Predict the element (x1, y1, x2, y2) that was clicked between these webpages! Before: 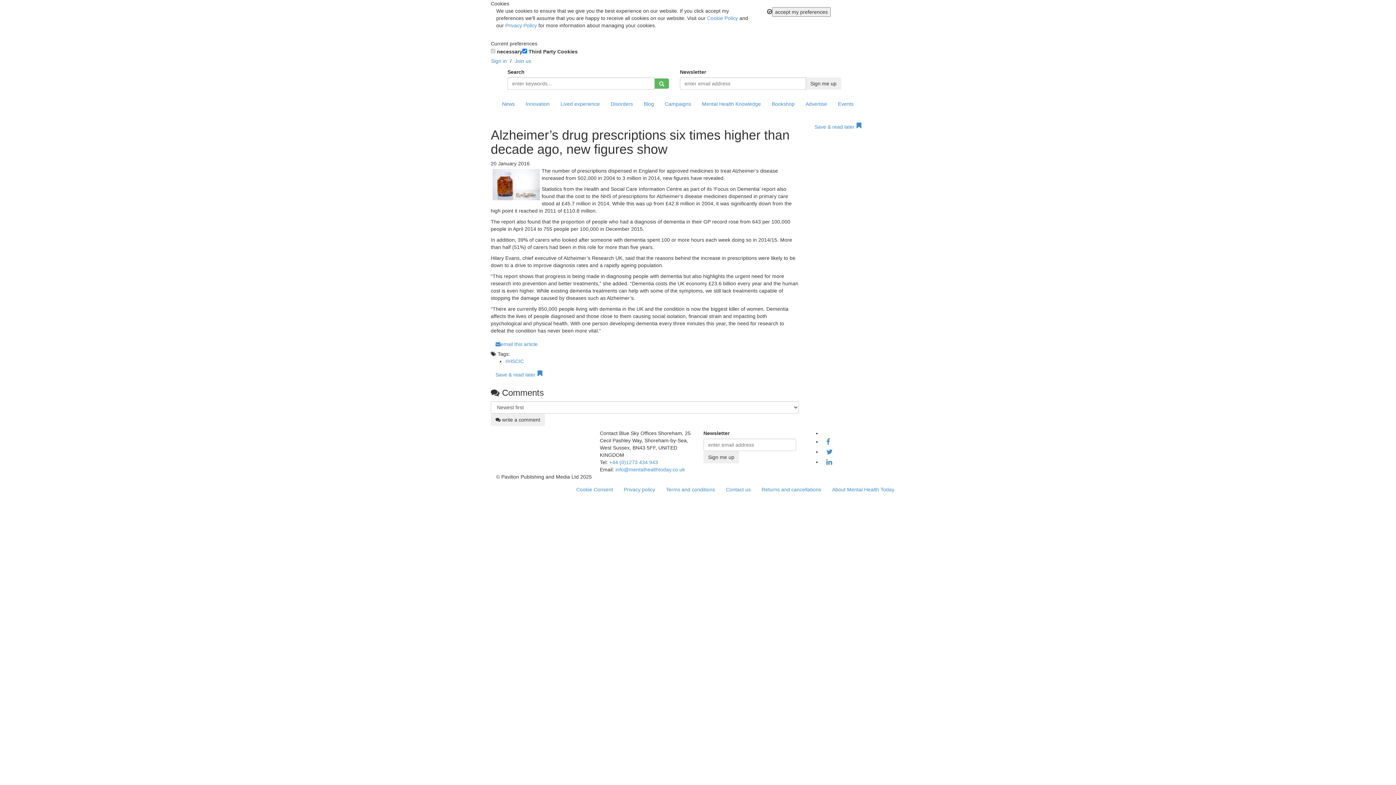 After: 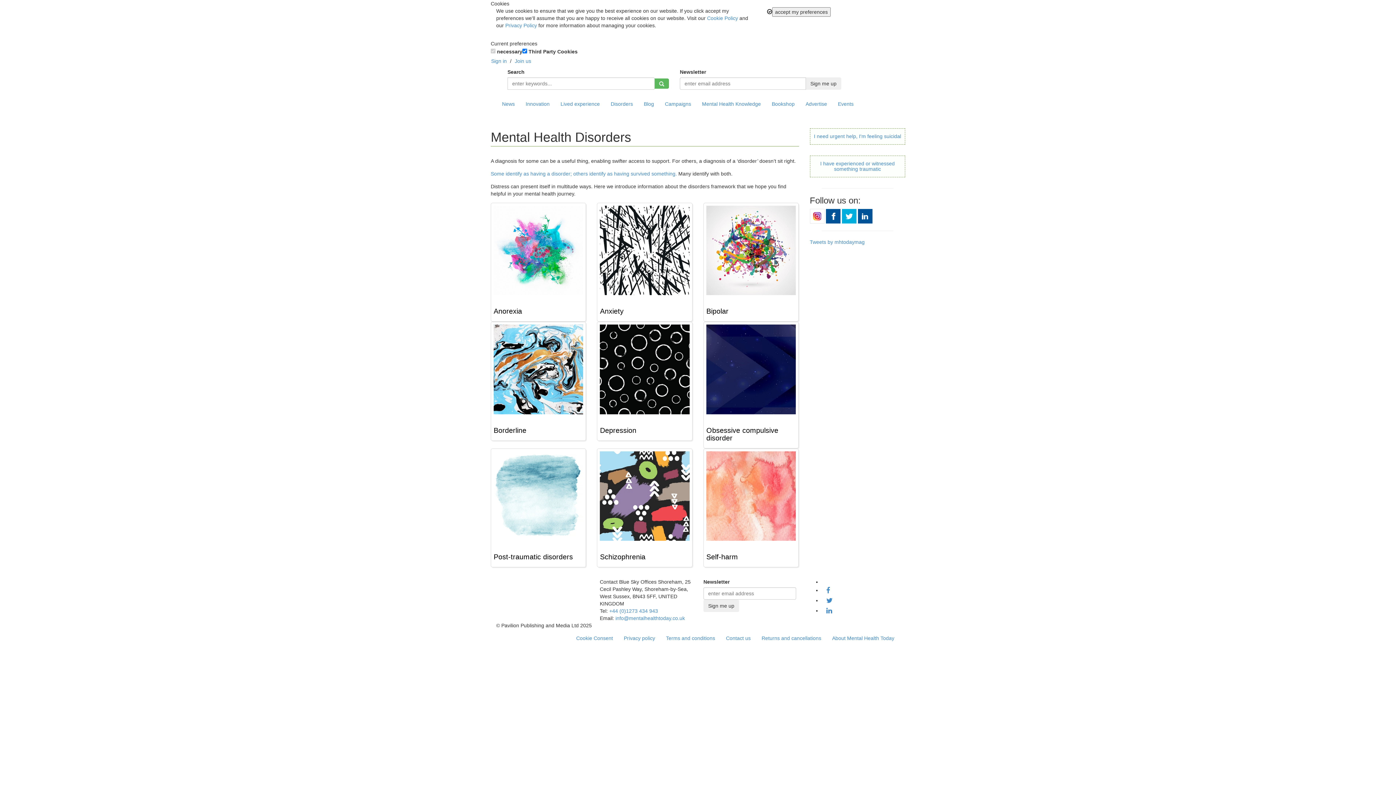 Action: bbox: (605, 94, 638, 113) label: Disorders